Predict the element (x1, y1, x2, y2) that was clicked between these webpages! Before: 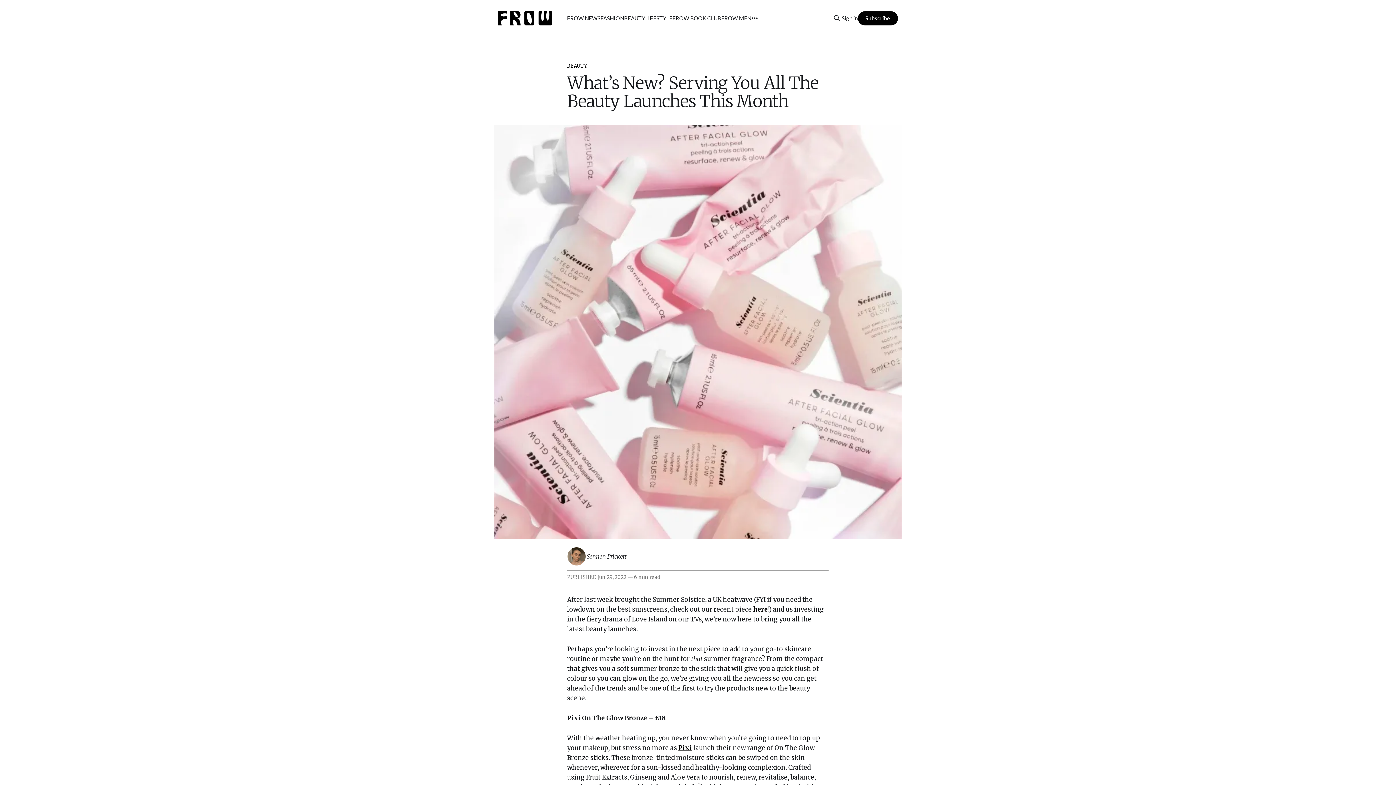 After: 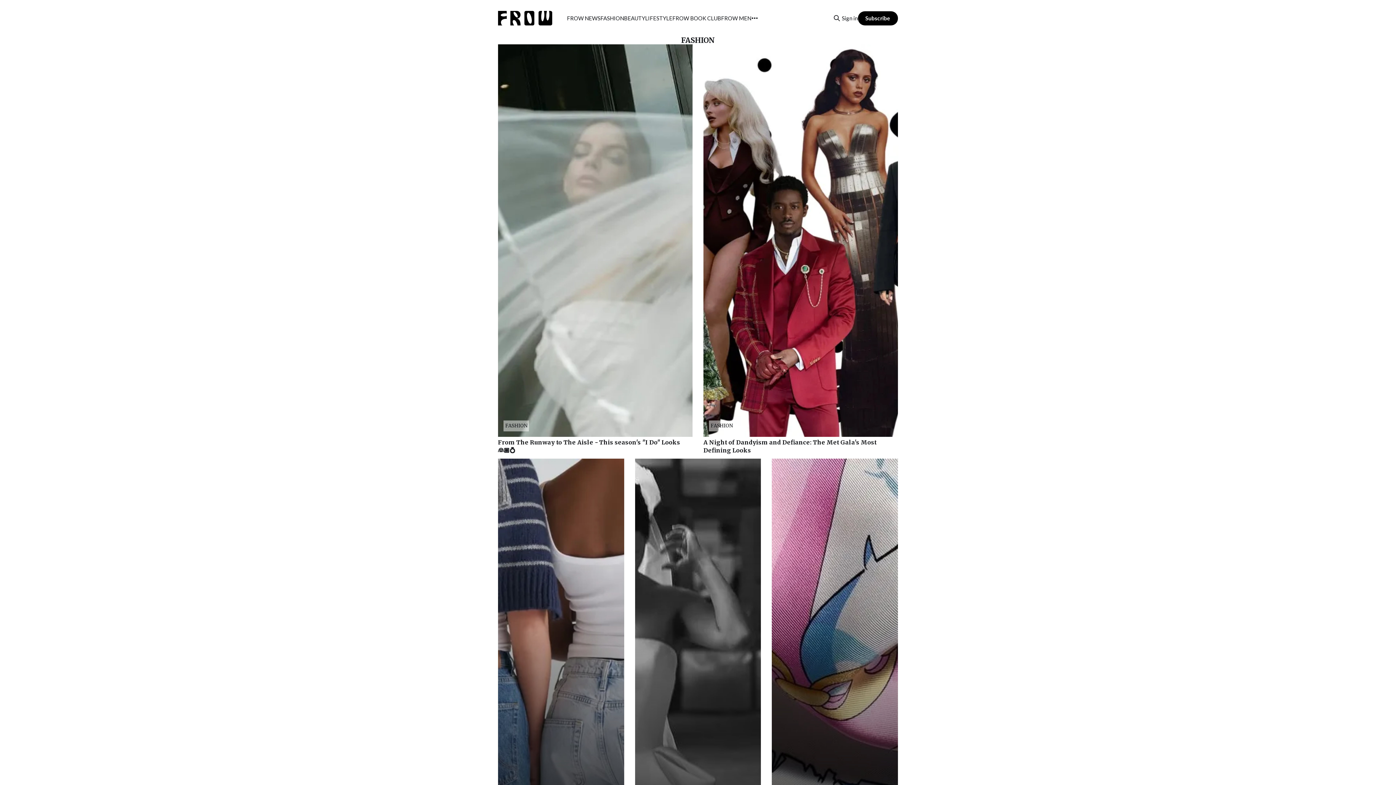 Action: bbox: (600, 14, 624, 21) label: FASHION